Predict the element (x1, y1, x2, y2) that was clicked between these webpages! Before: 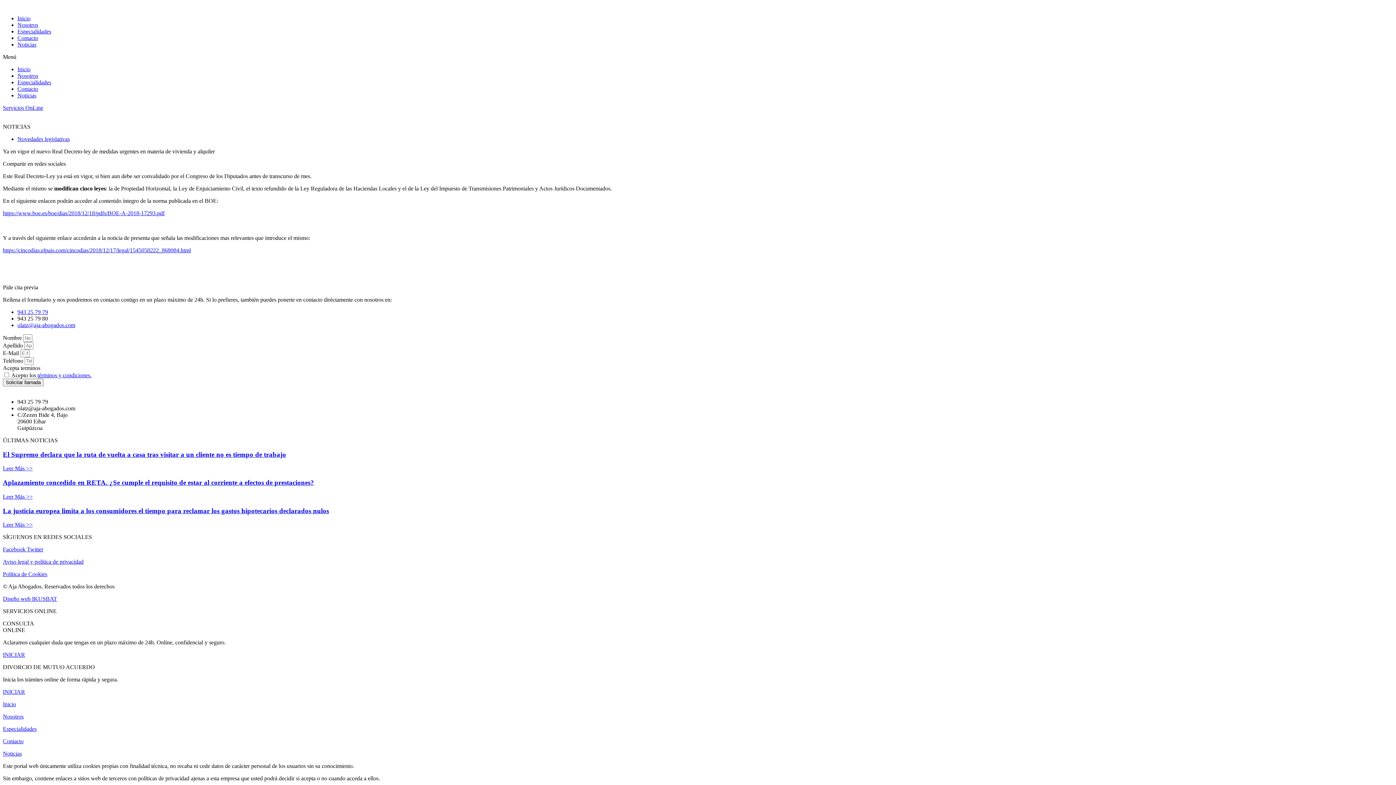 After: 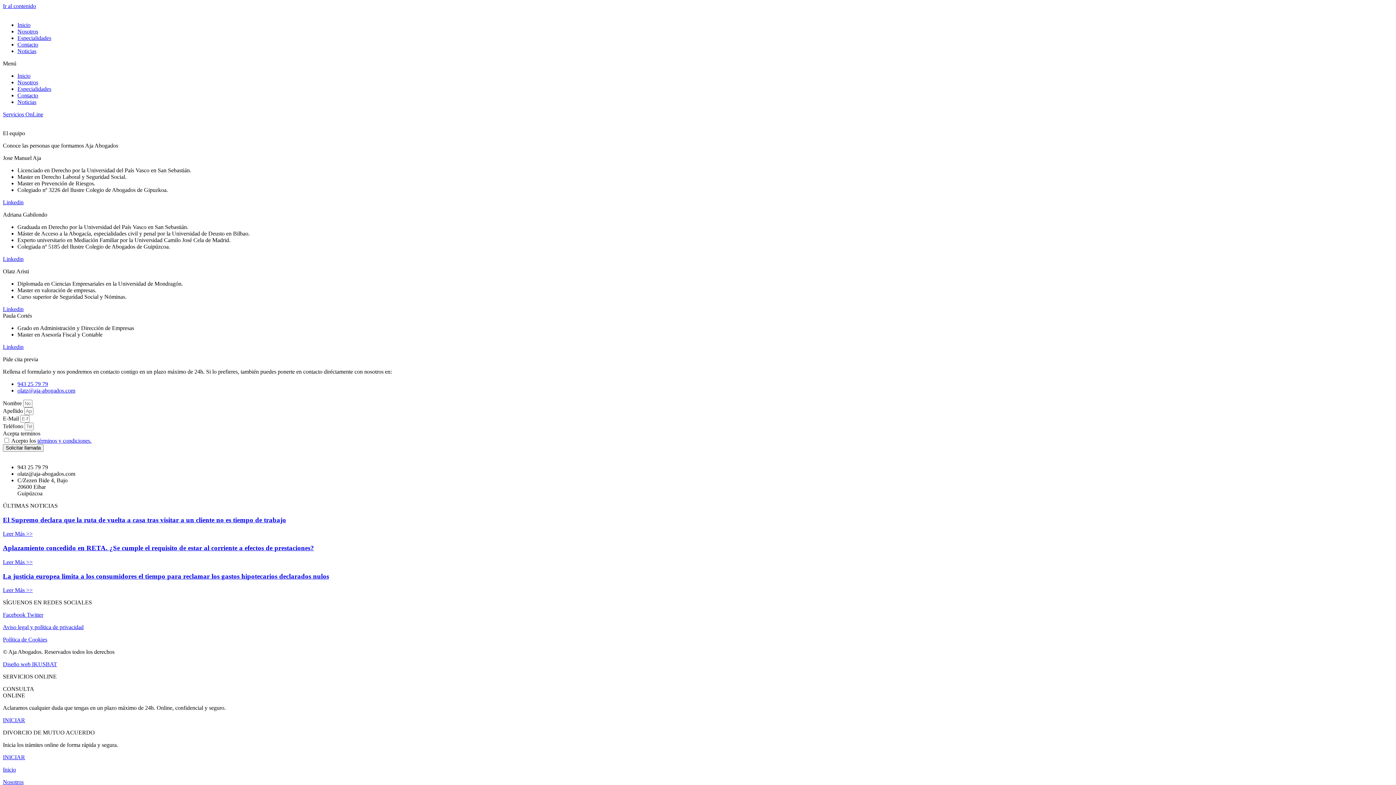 Action: label: Nosotros bbox: (17, 21, 38, 28)